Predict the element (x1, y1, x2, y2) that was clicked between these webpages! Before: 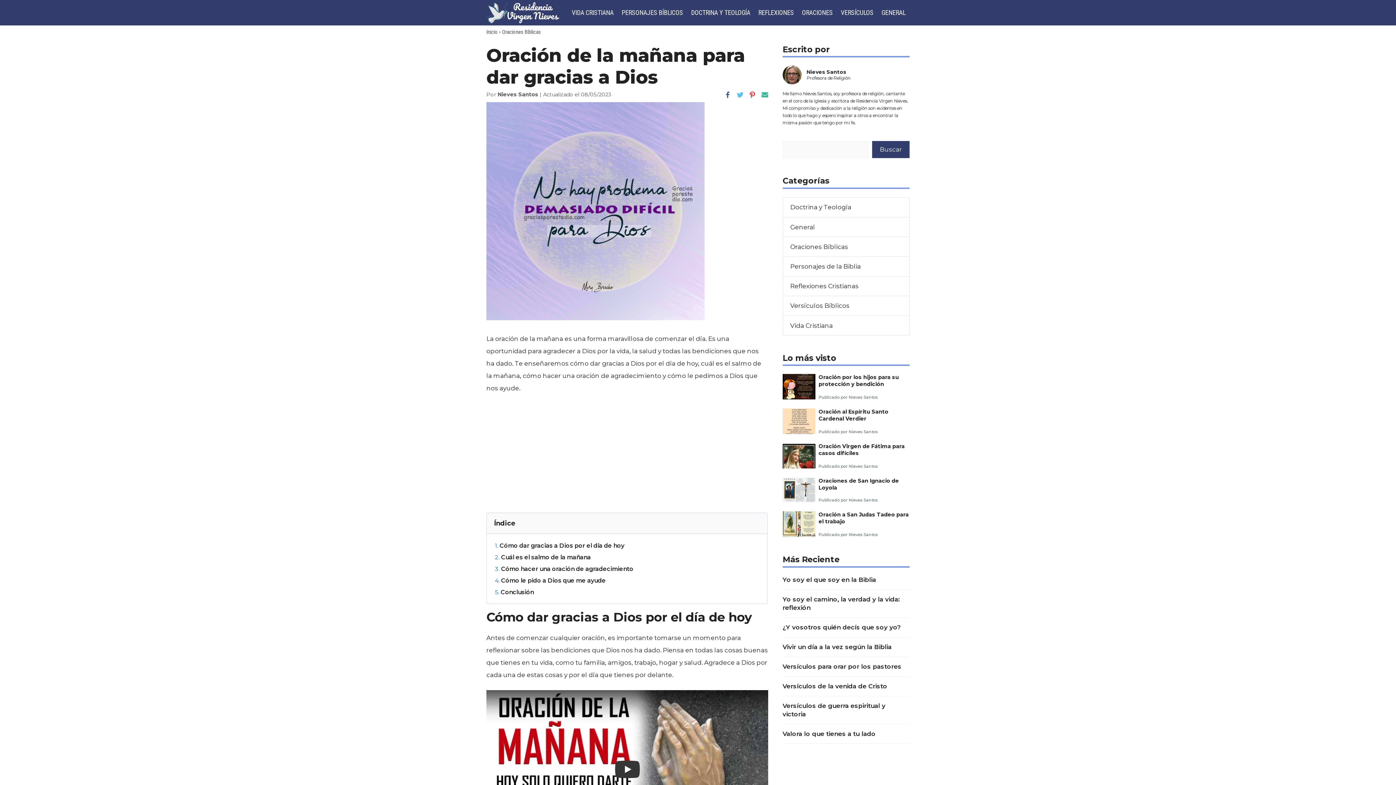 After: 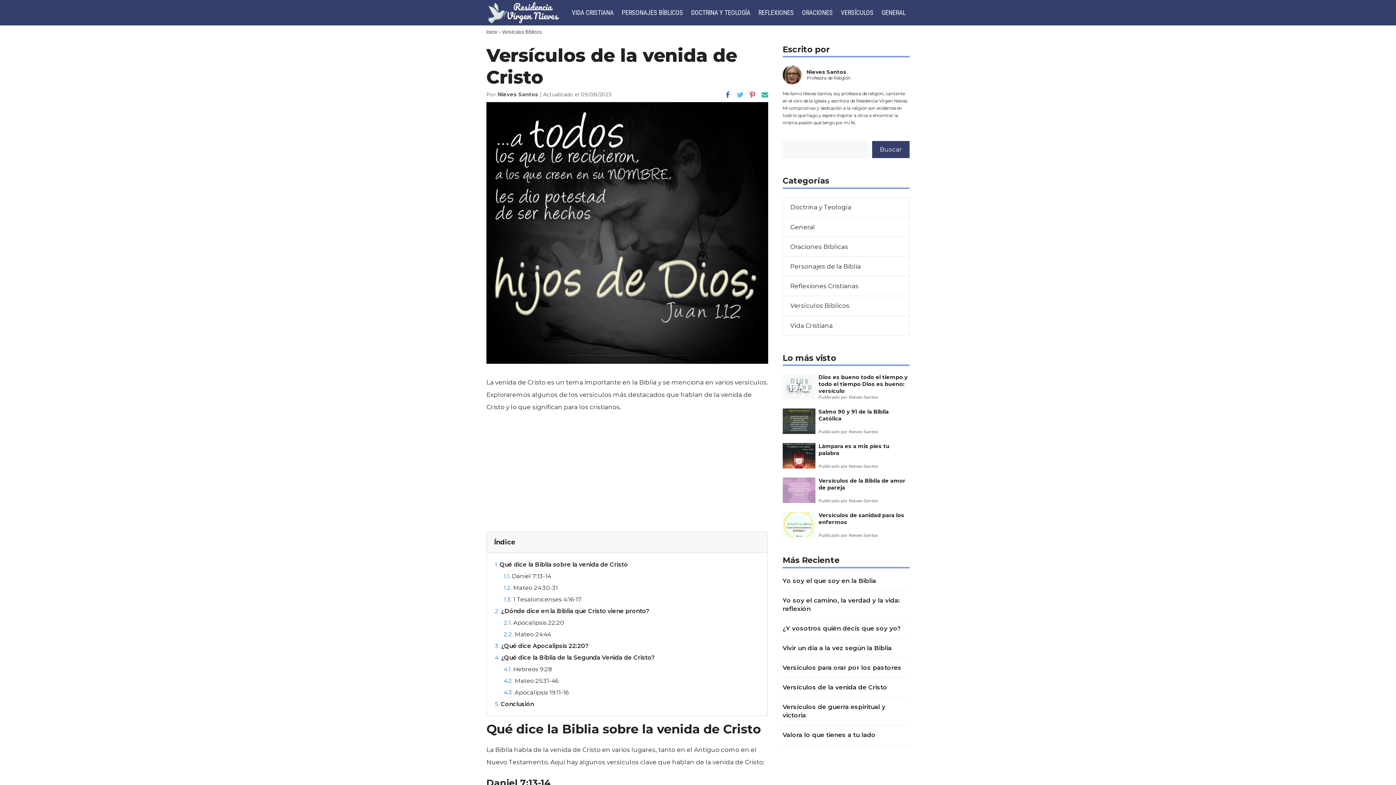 Action: label: Versículos de la venida de Cristo bbox: (782, 683, 887, 690)